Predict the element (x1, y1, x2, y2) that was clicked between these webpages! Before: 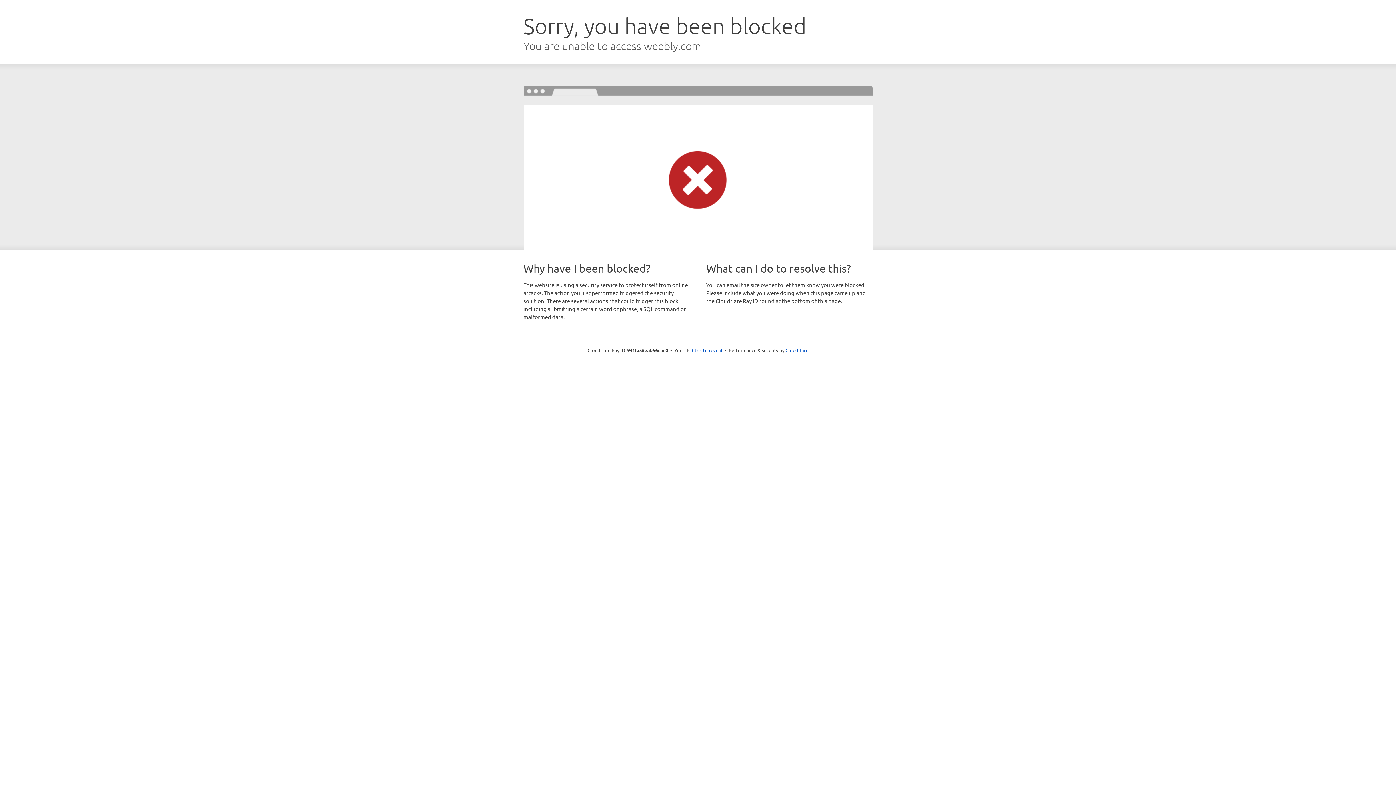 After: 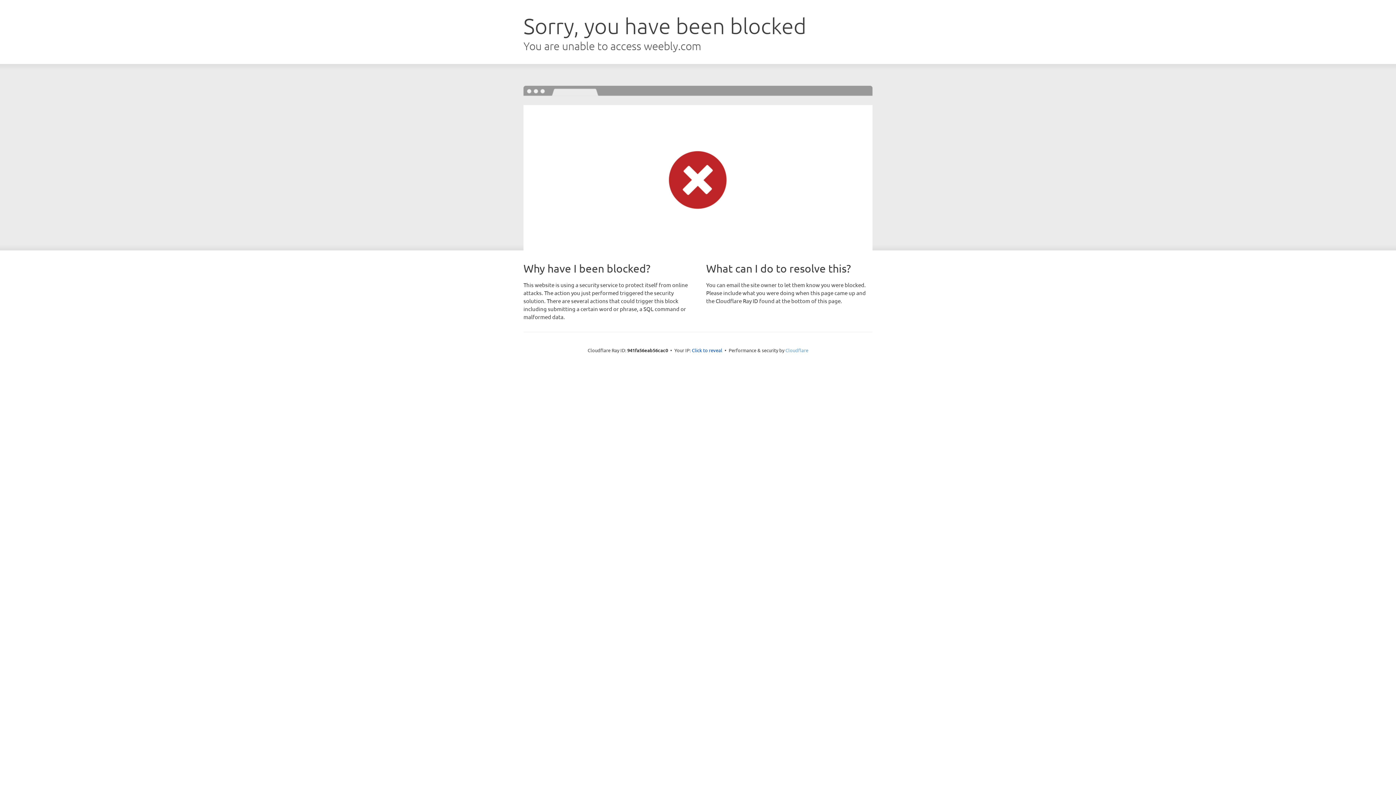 Action: label: Cloudflare bbox: (785, 347, 808, 353)